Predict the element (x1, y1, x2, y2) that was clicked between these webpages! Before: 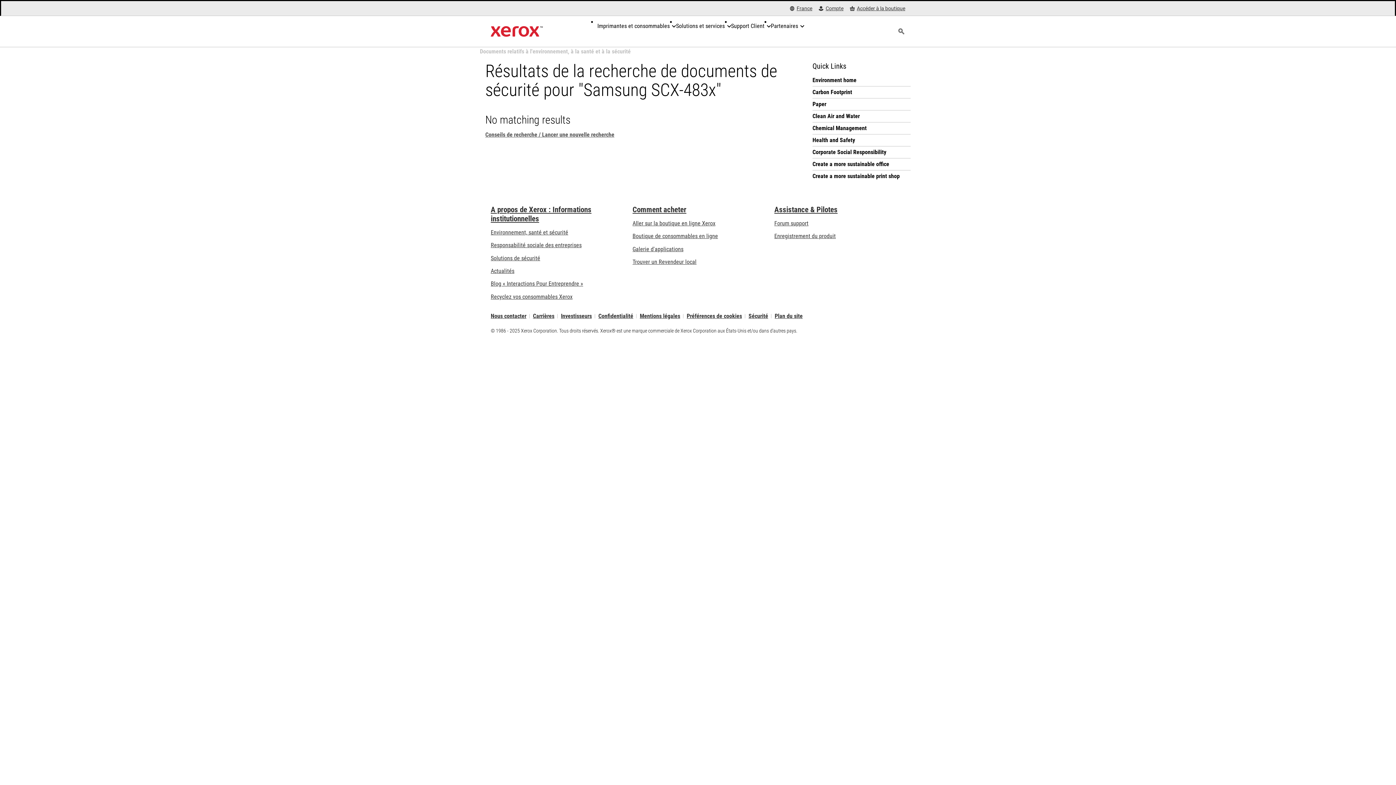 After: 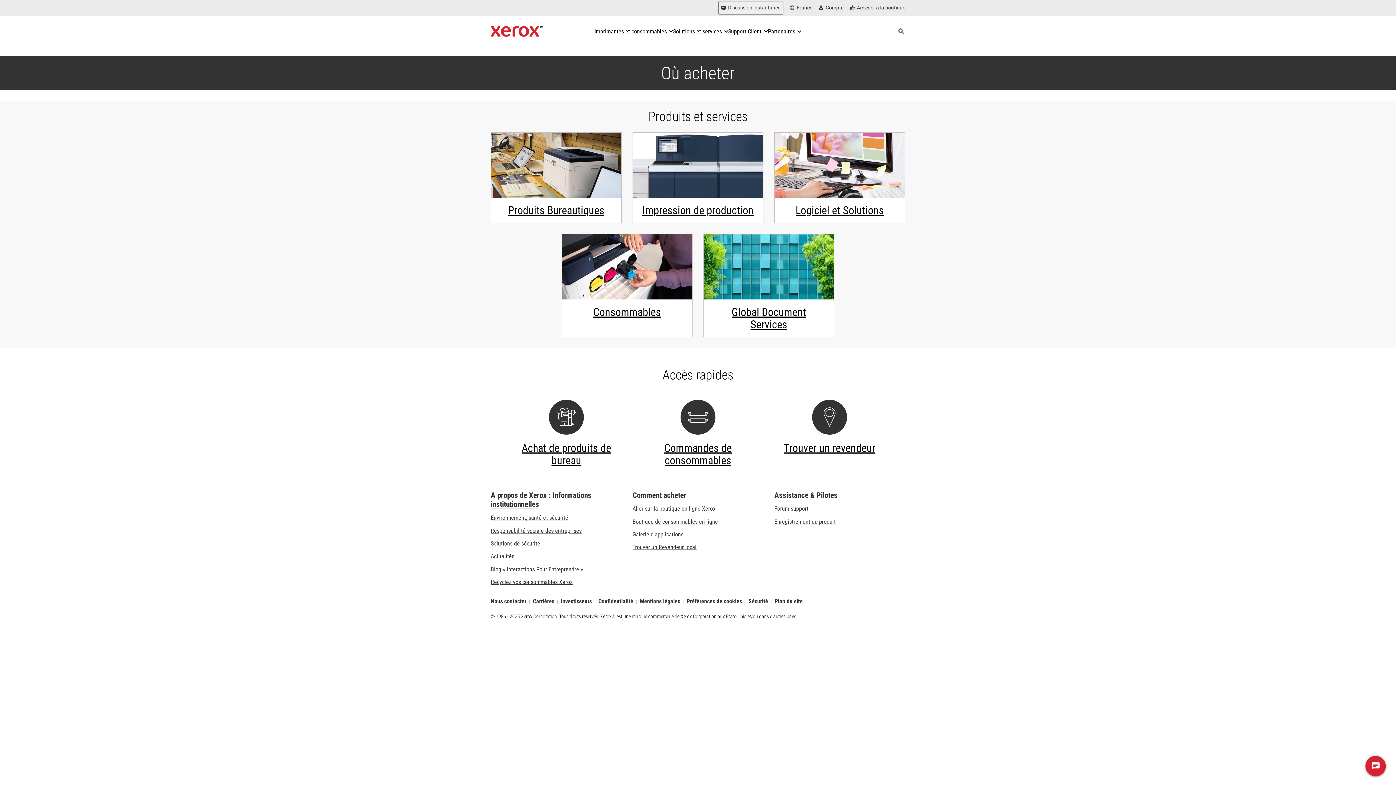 Action: bbox: (632, 205, 686, 214) label: Comment acheter: Trouver un magasin, distributeur ou revendeur - Xerox